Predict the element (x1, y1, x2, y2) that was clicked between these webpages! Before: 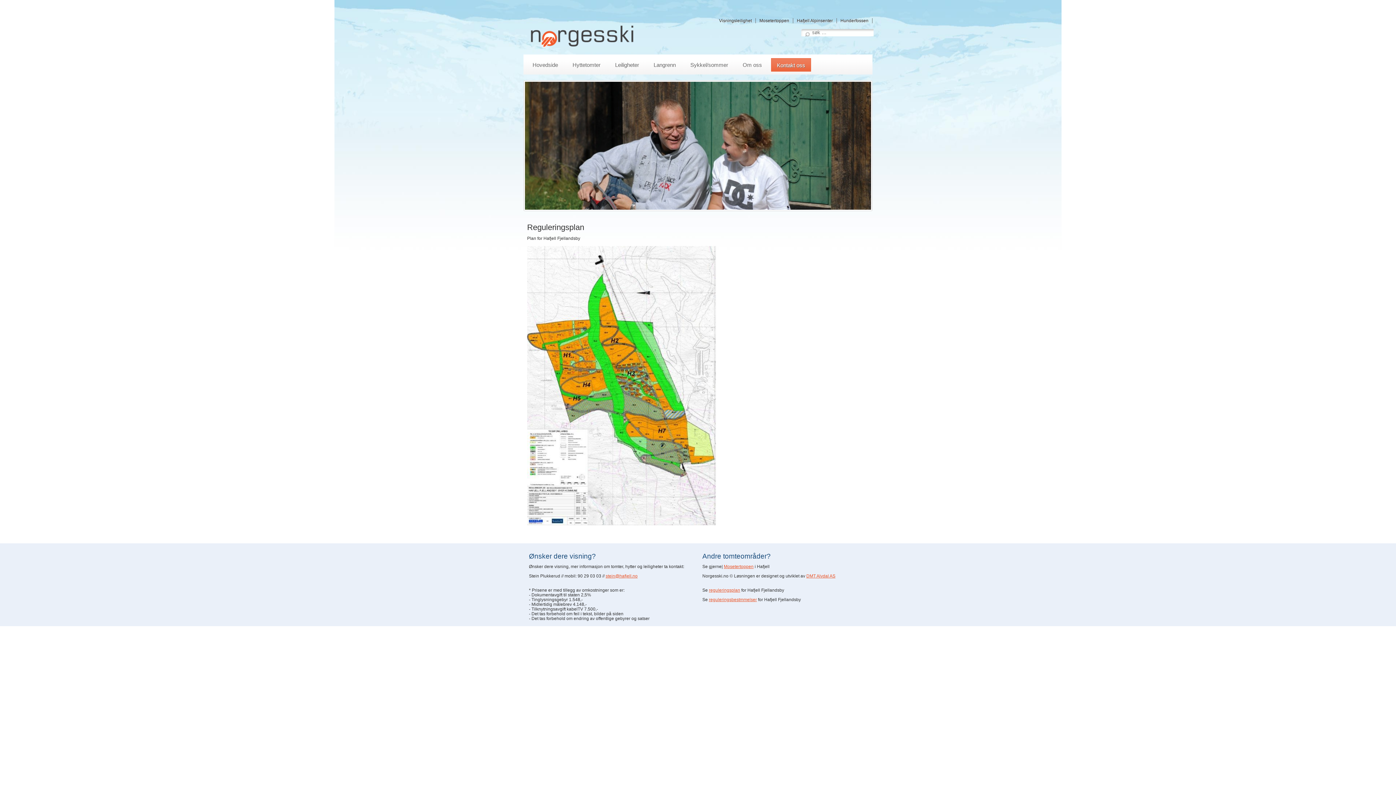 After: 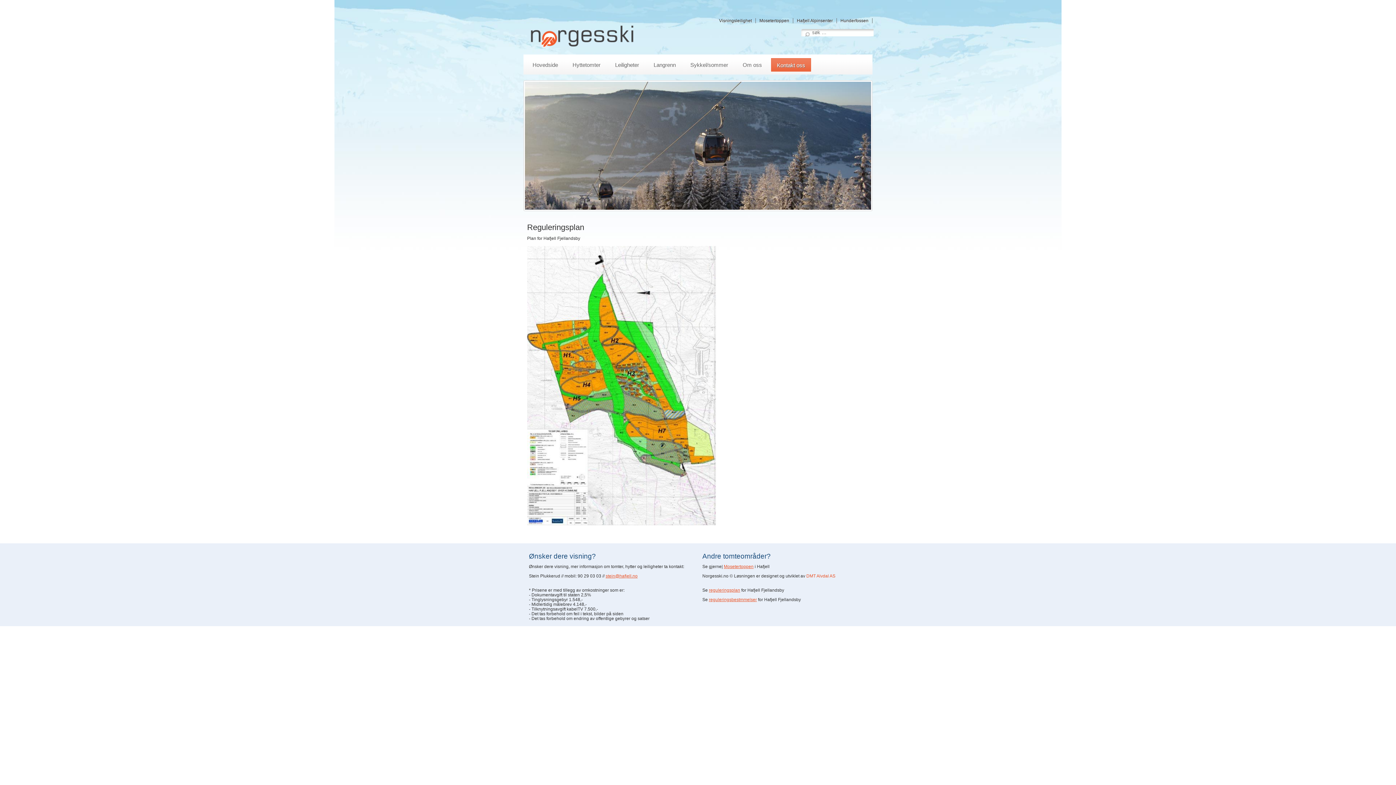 Action: bbox: (806, 573, 835, 578) label: DMT Alvdal AS